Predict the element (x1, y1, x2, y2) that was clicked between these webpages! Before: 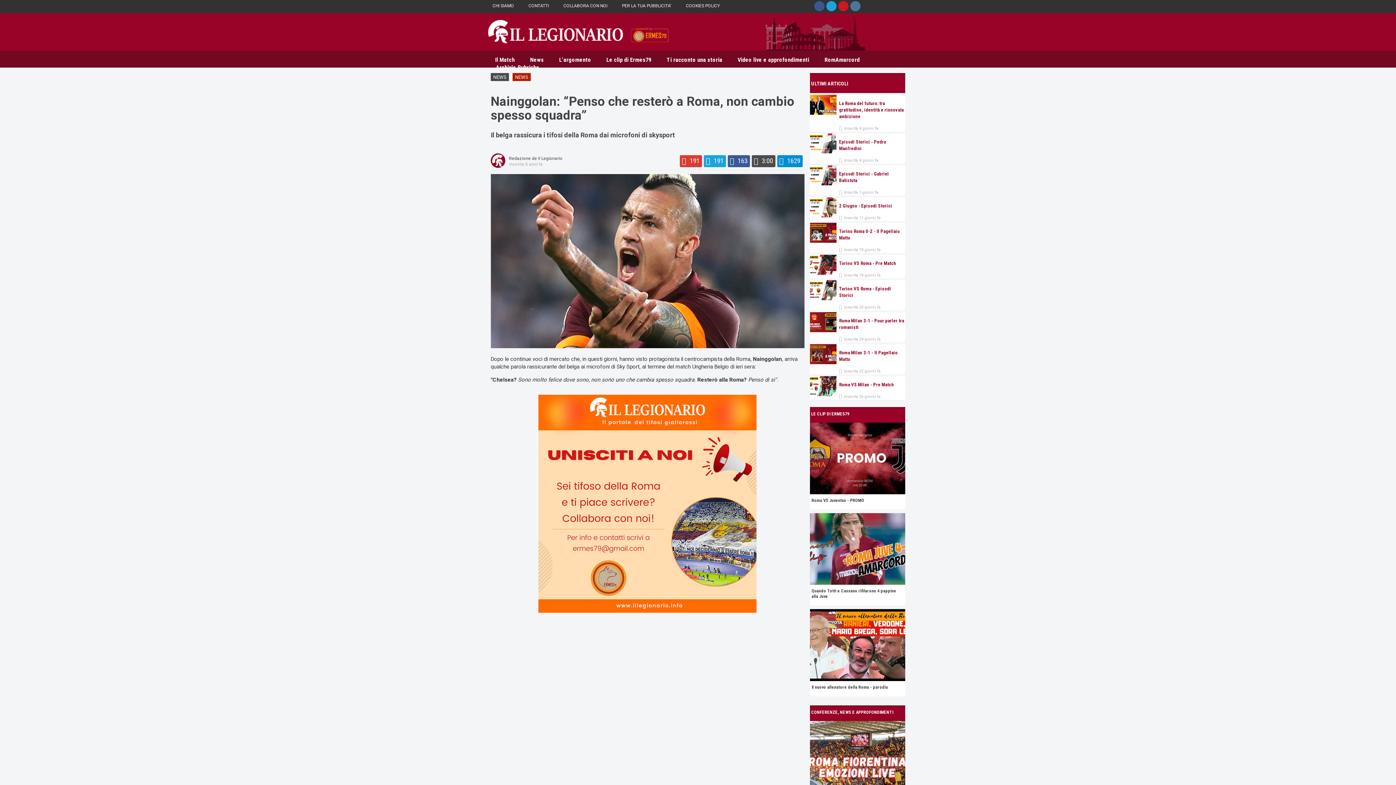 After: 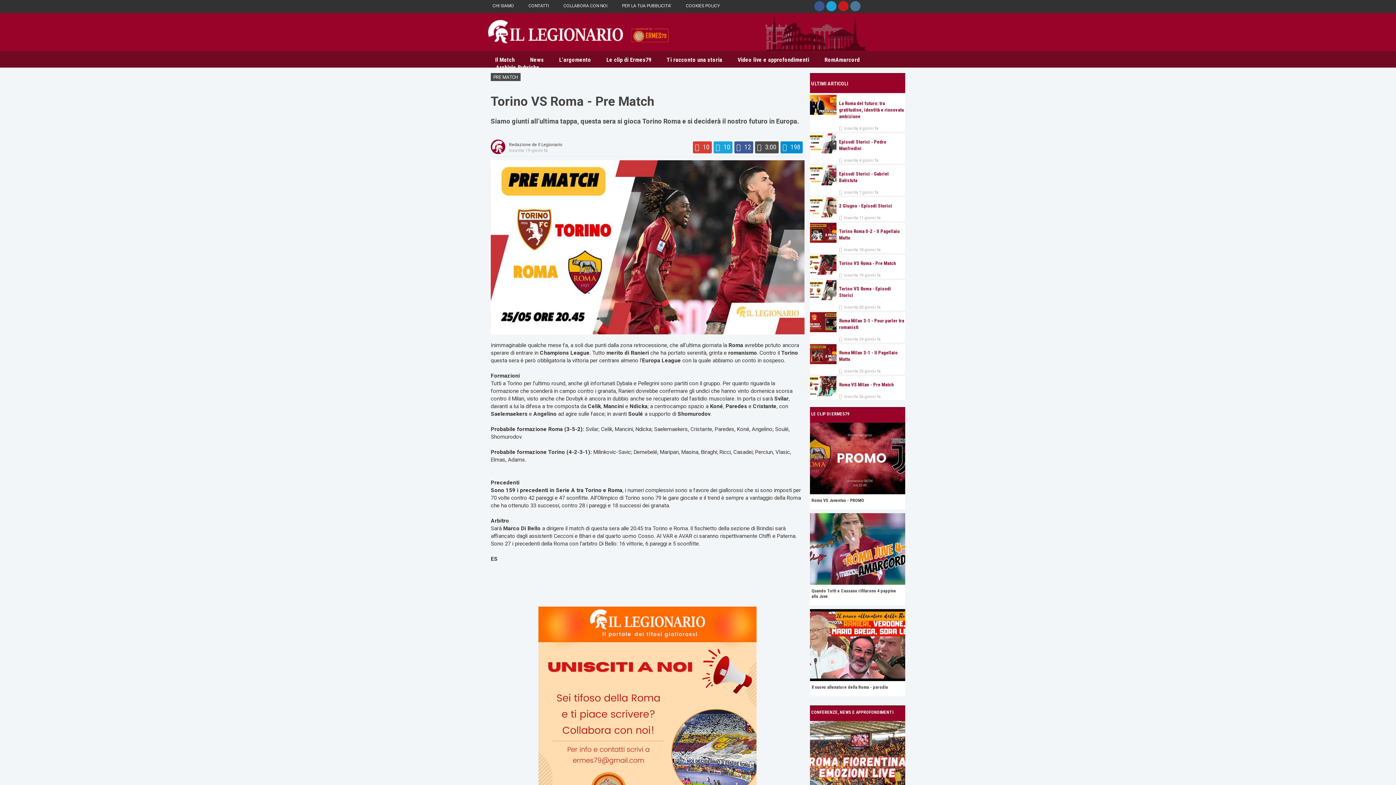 Action: bbox: (839, 260, 904, 266) label: Torino VS Roma - Pre Match